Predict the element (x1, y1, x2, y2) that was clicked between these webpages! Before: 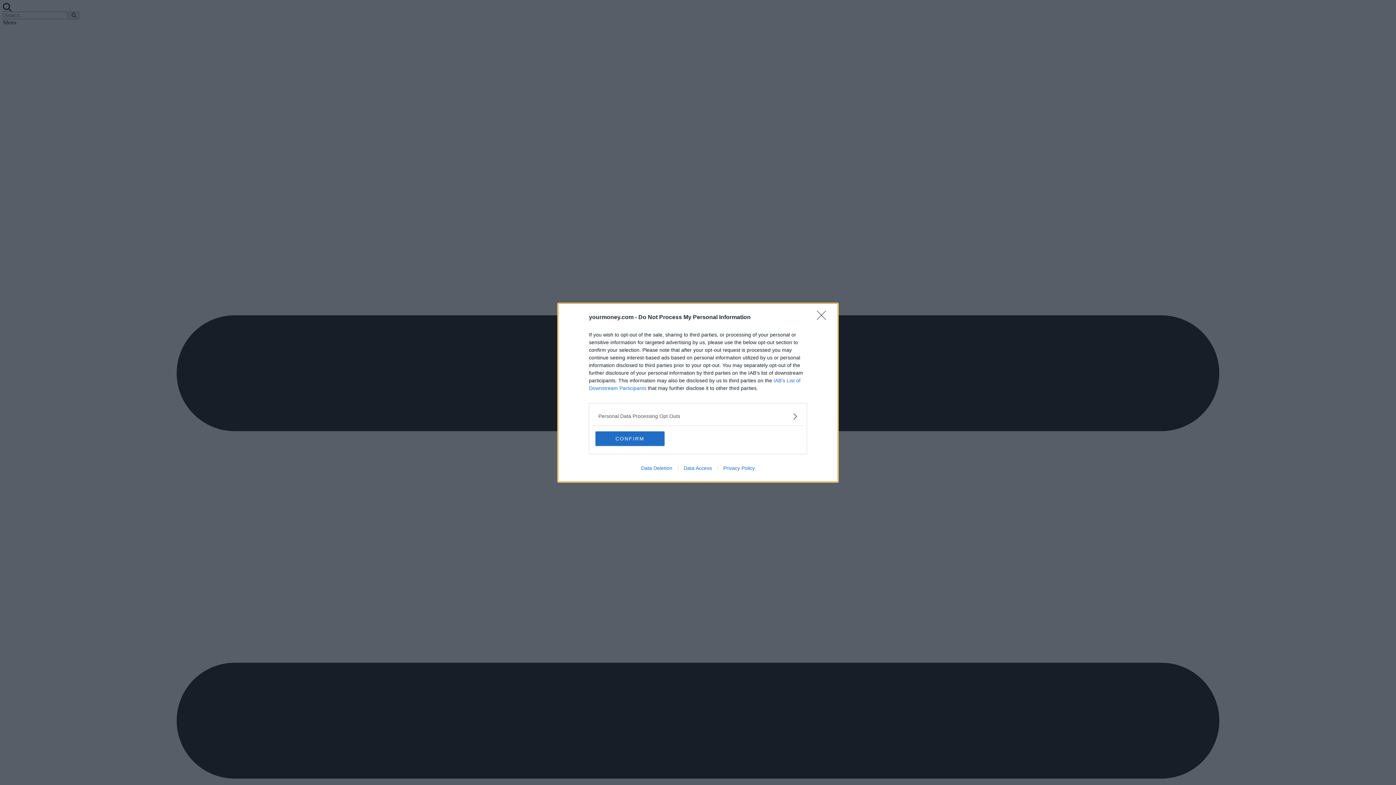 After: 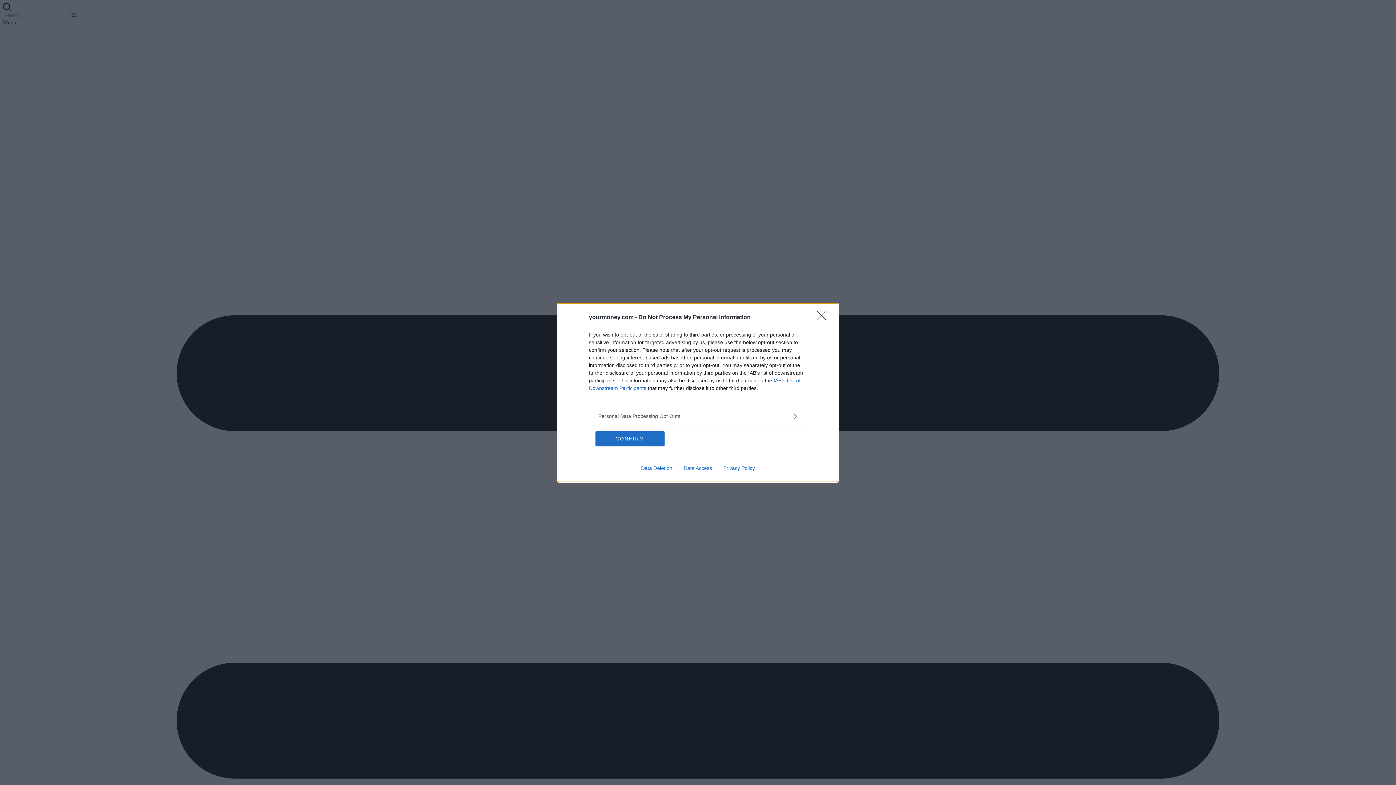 Action: bbox: (717, 465, 760, 471) label: Privacy Policy